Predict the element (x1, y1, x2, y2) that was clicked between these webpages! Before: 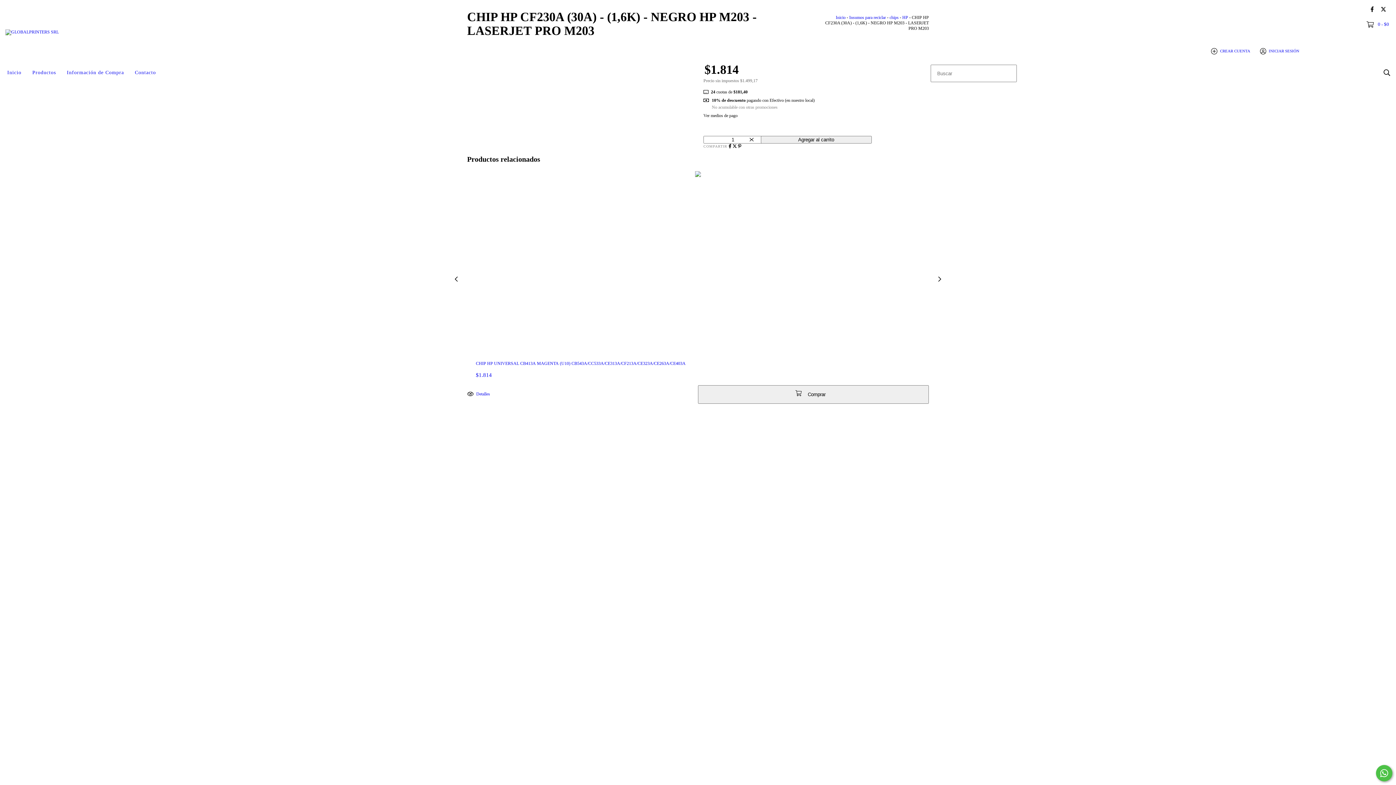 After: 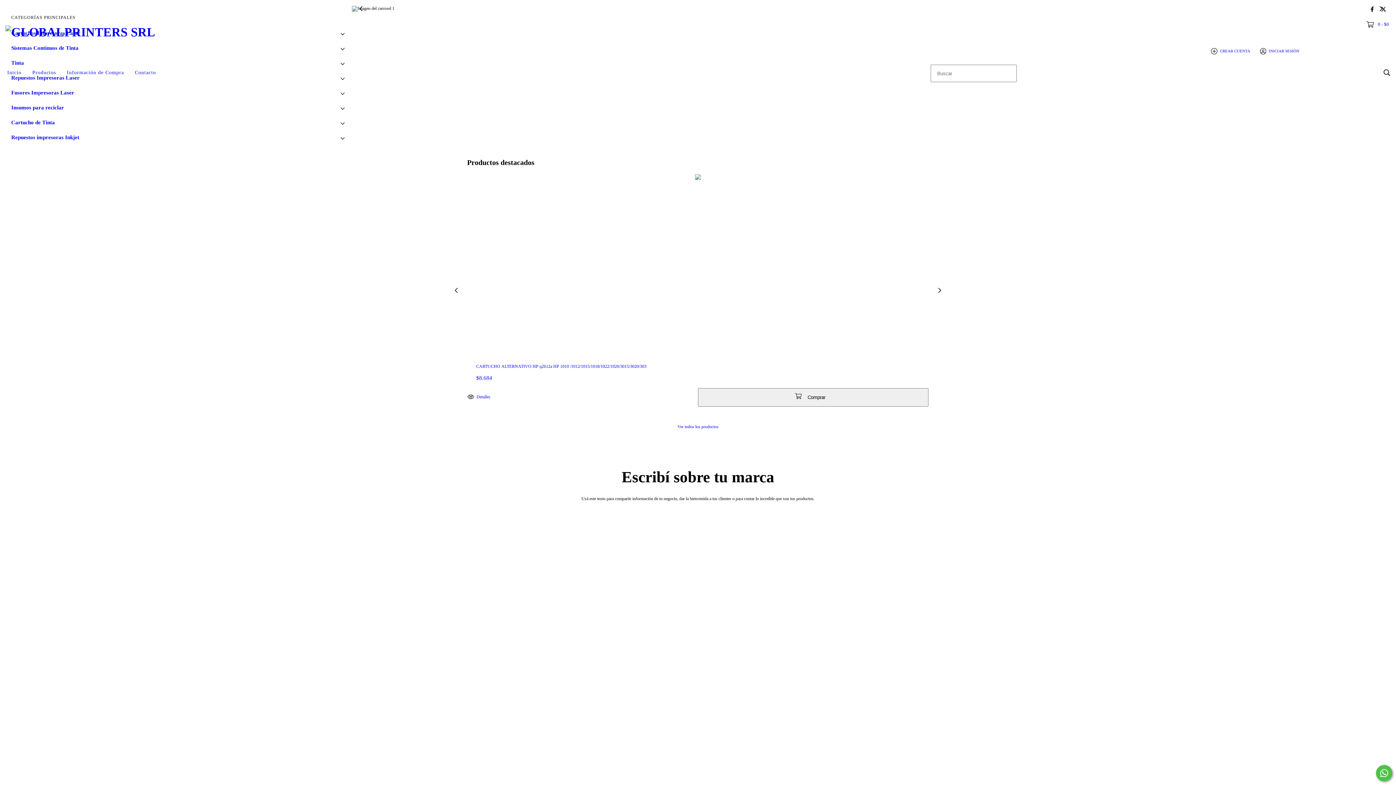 Action: label: Inicio bbox: (1, 64, 26, 80)